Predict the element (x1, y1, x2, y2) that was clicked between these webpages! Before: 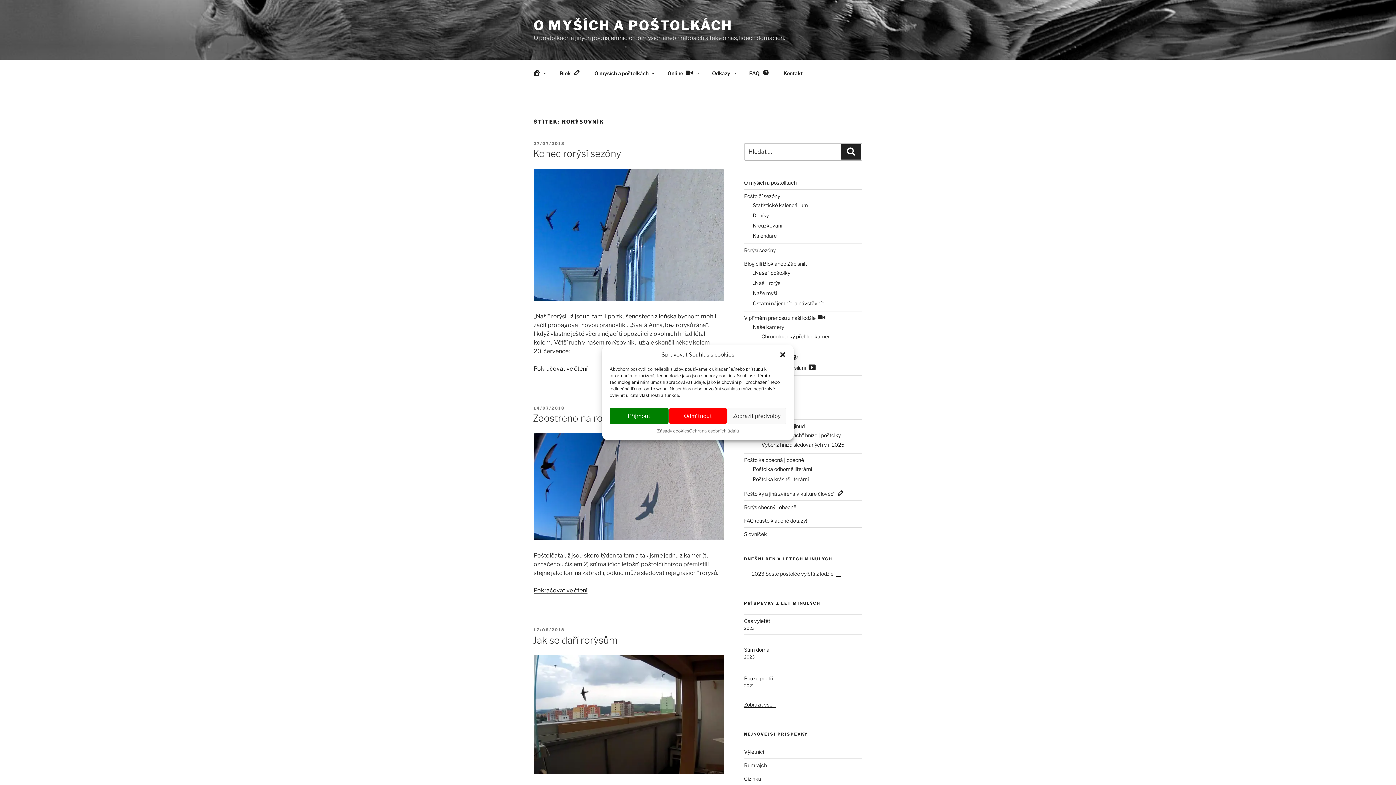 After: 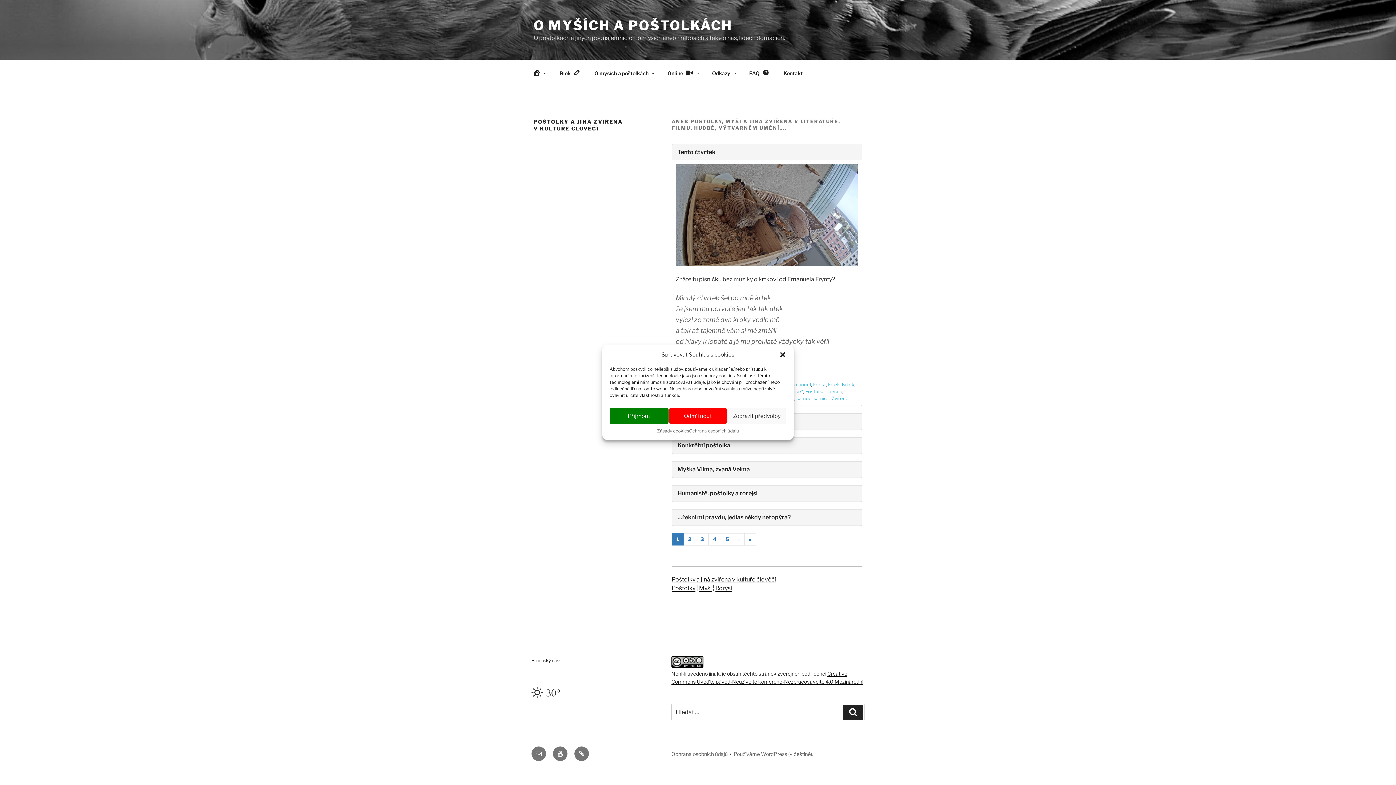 Action: bbox: (744, 490, 844, 497) label: Poštolky a jiná zvířena v kultuře člověčí